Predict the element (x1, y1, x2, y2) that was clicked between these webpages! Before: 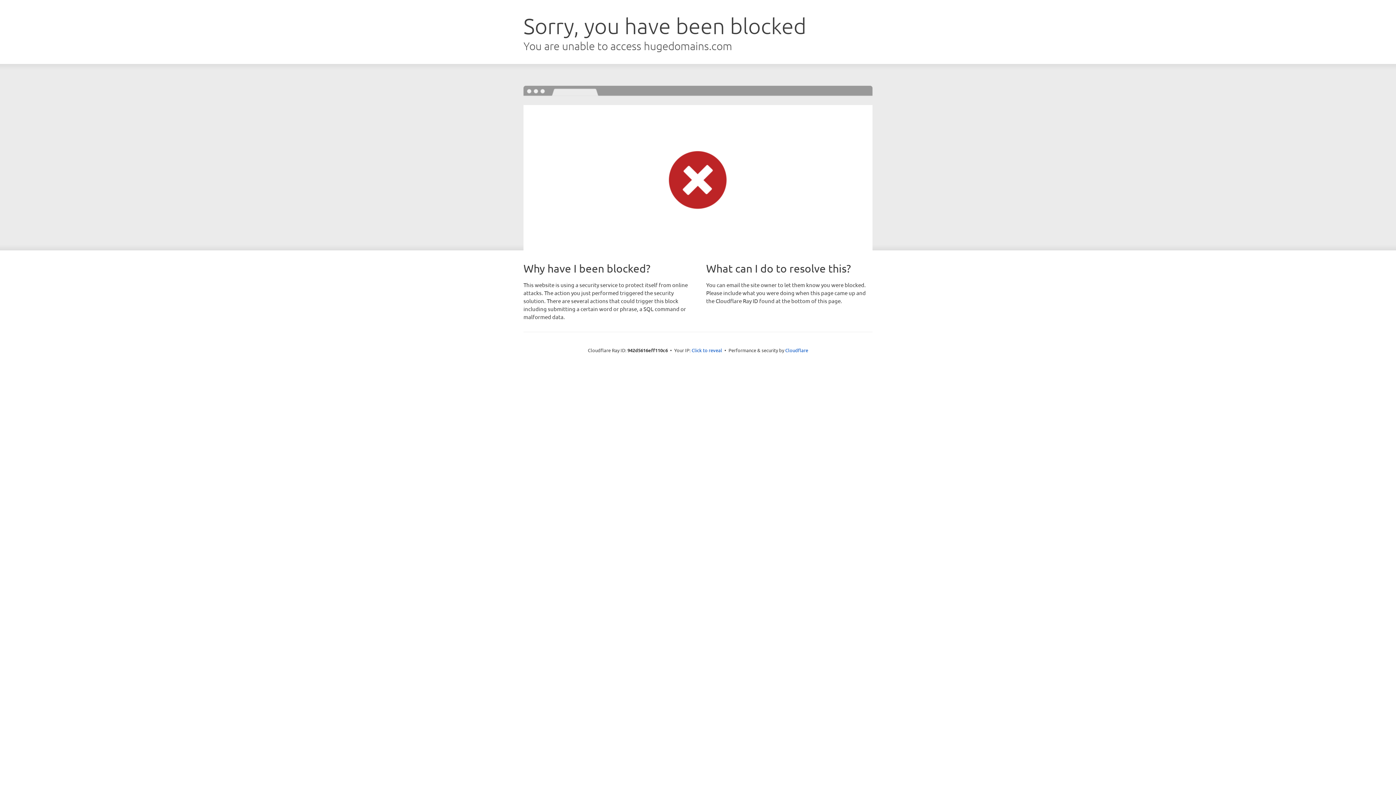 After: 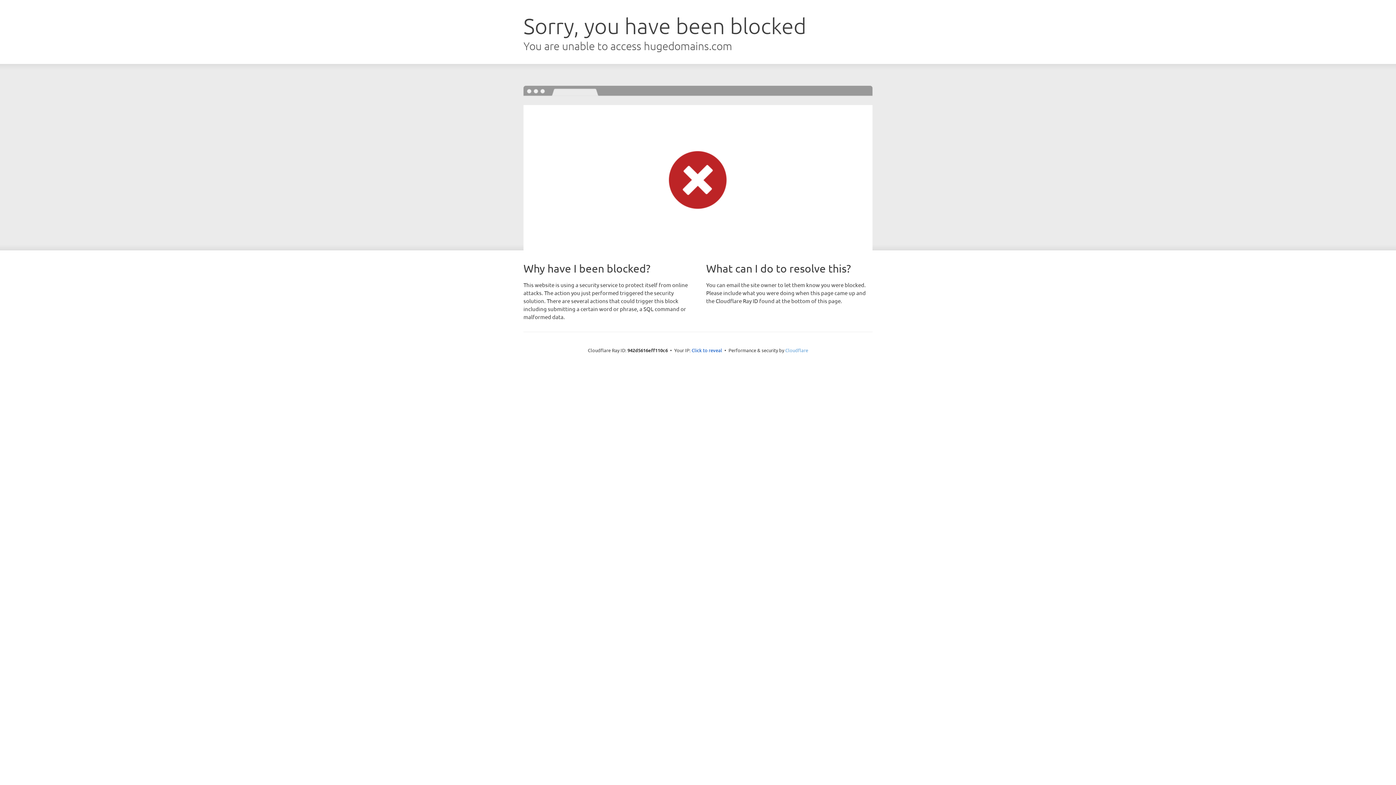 Action: label: Cloudflare bbox: (785, 347, 808, 353)